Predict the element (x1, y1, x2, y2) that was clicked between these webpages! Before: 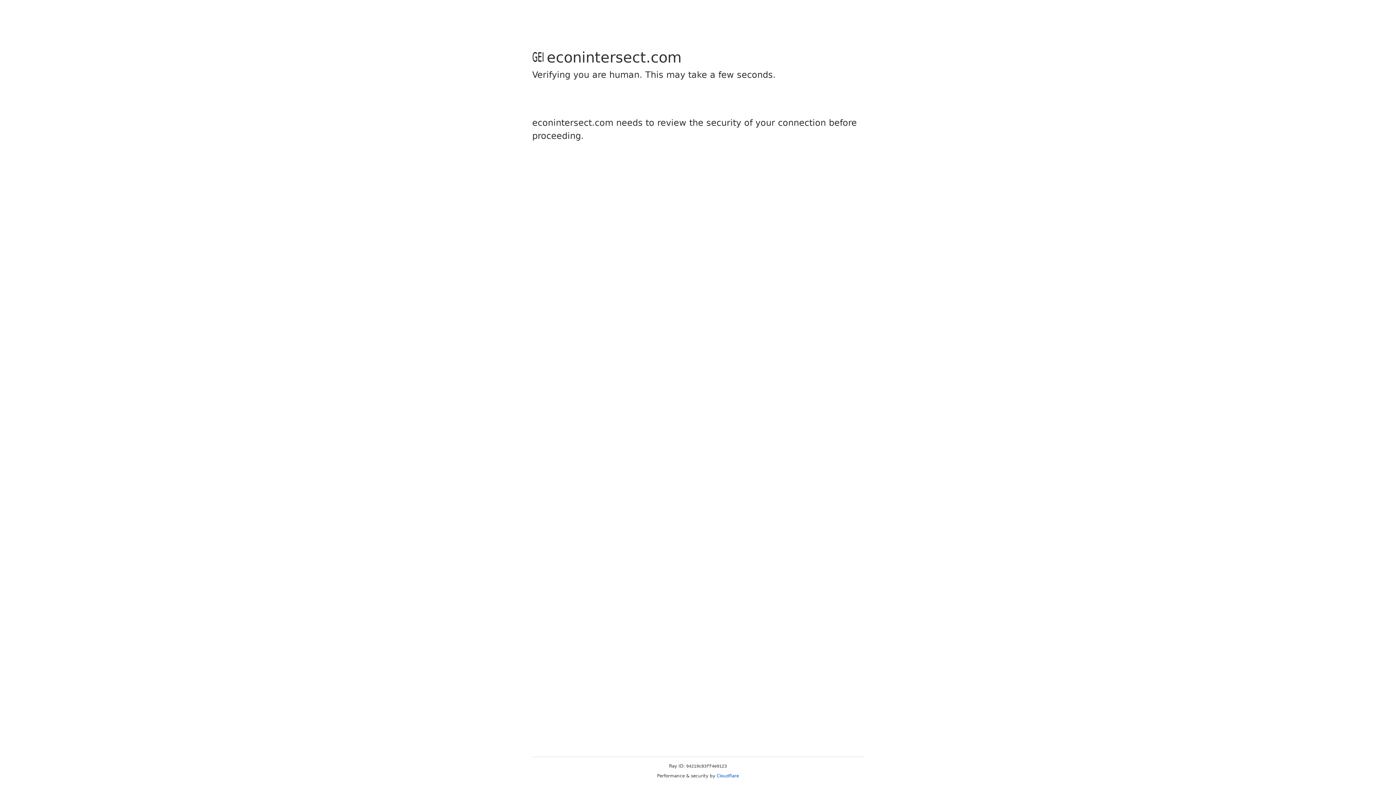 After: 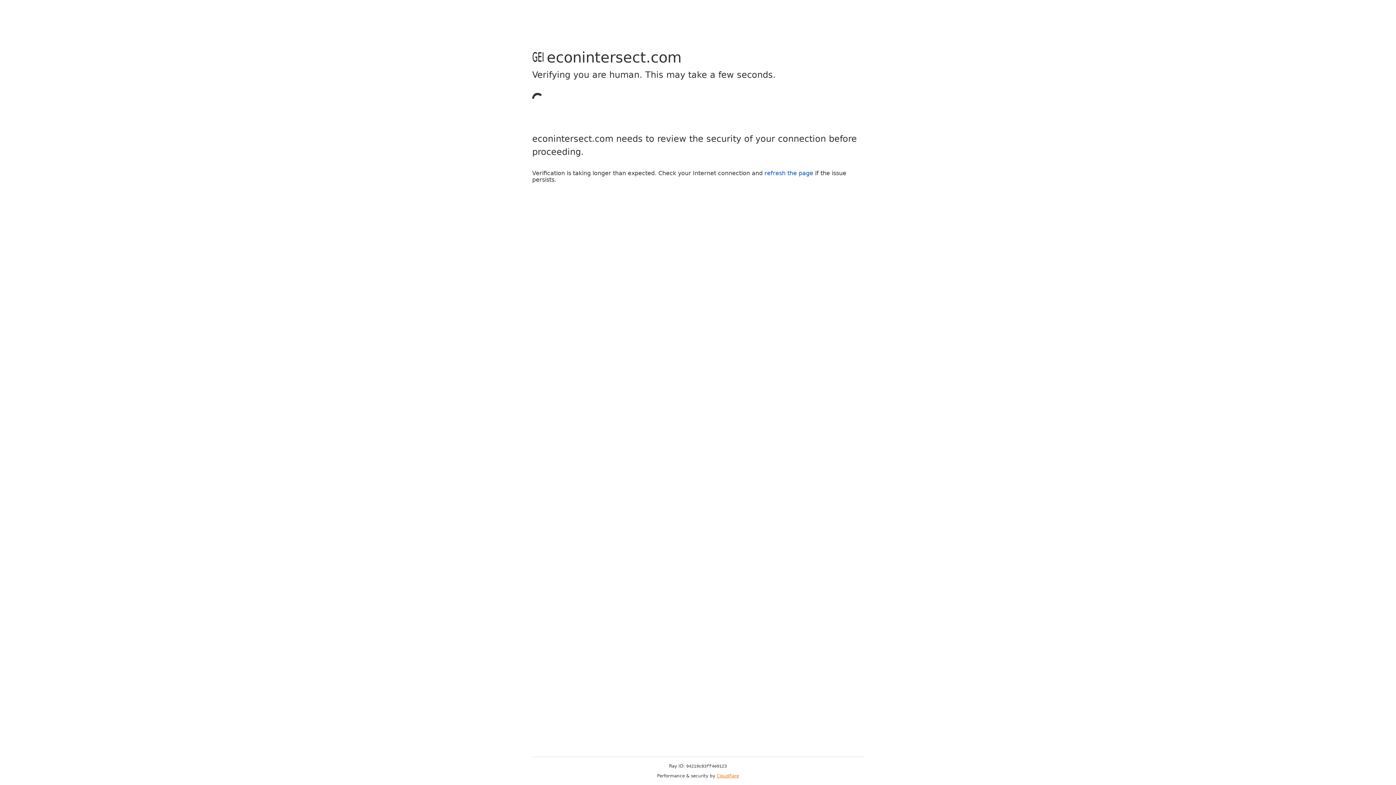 Action: bbox: (716, 773, 739, 778) label: Cloudflare